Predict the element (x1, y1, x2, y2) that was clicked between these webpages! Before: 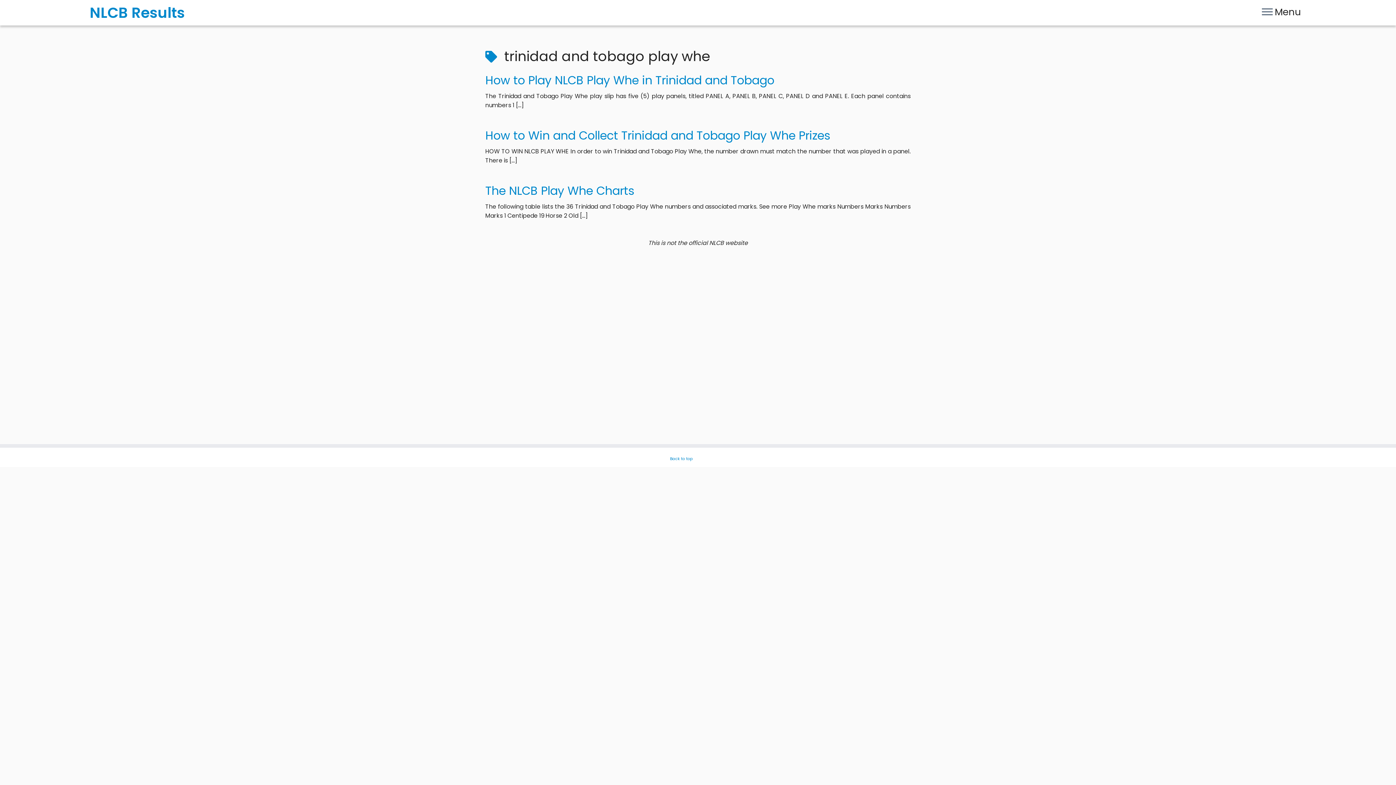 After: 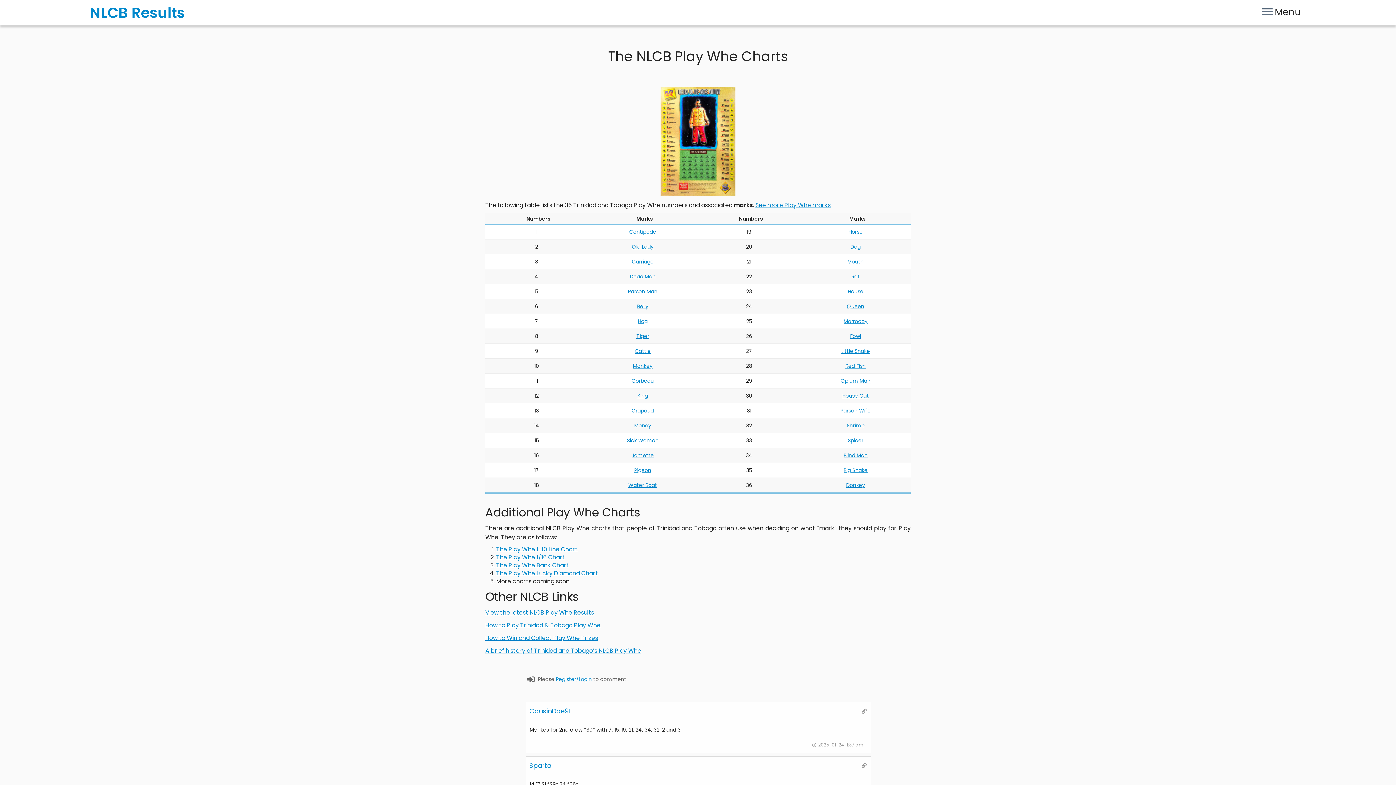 Action: bbox: (485, 182, 634, 198) label: The NLCB Play Whe Charts